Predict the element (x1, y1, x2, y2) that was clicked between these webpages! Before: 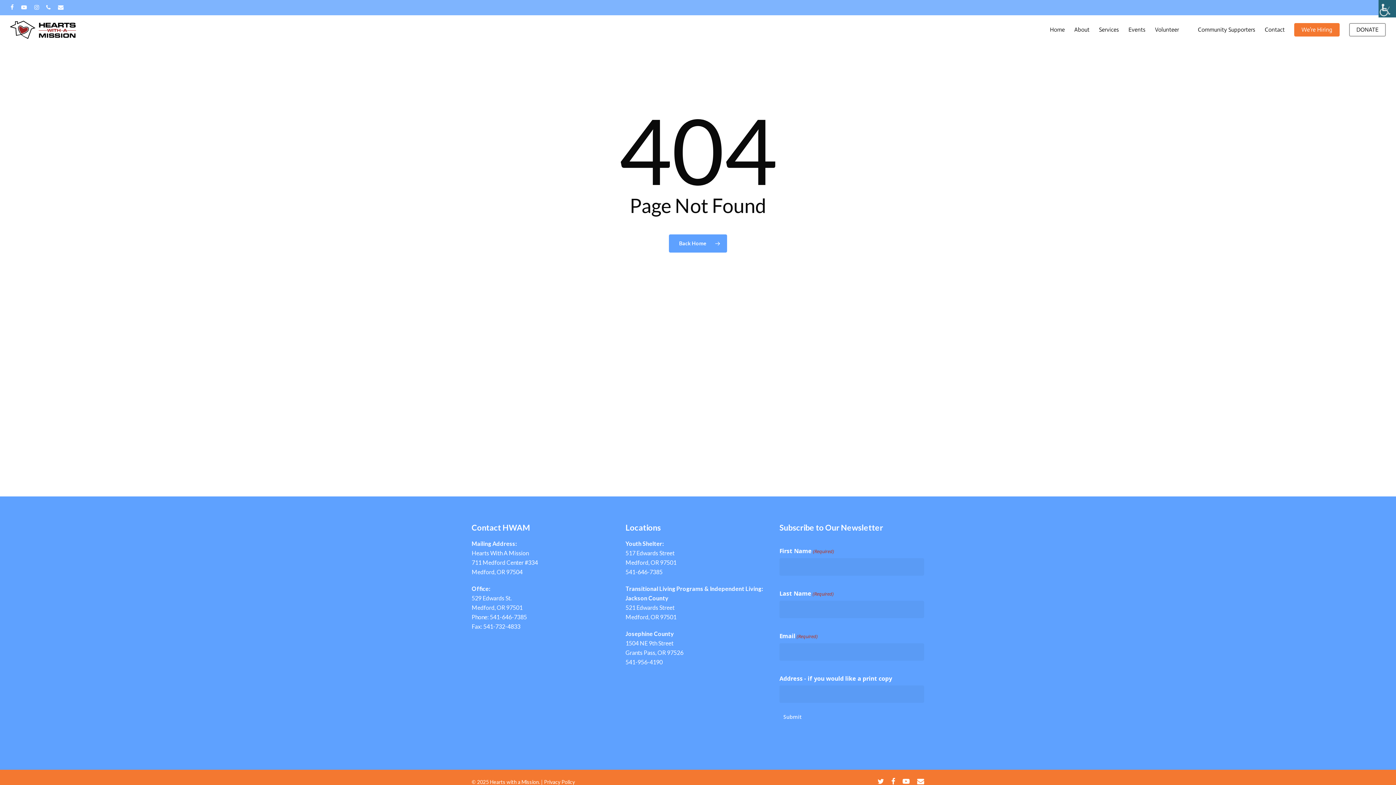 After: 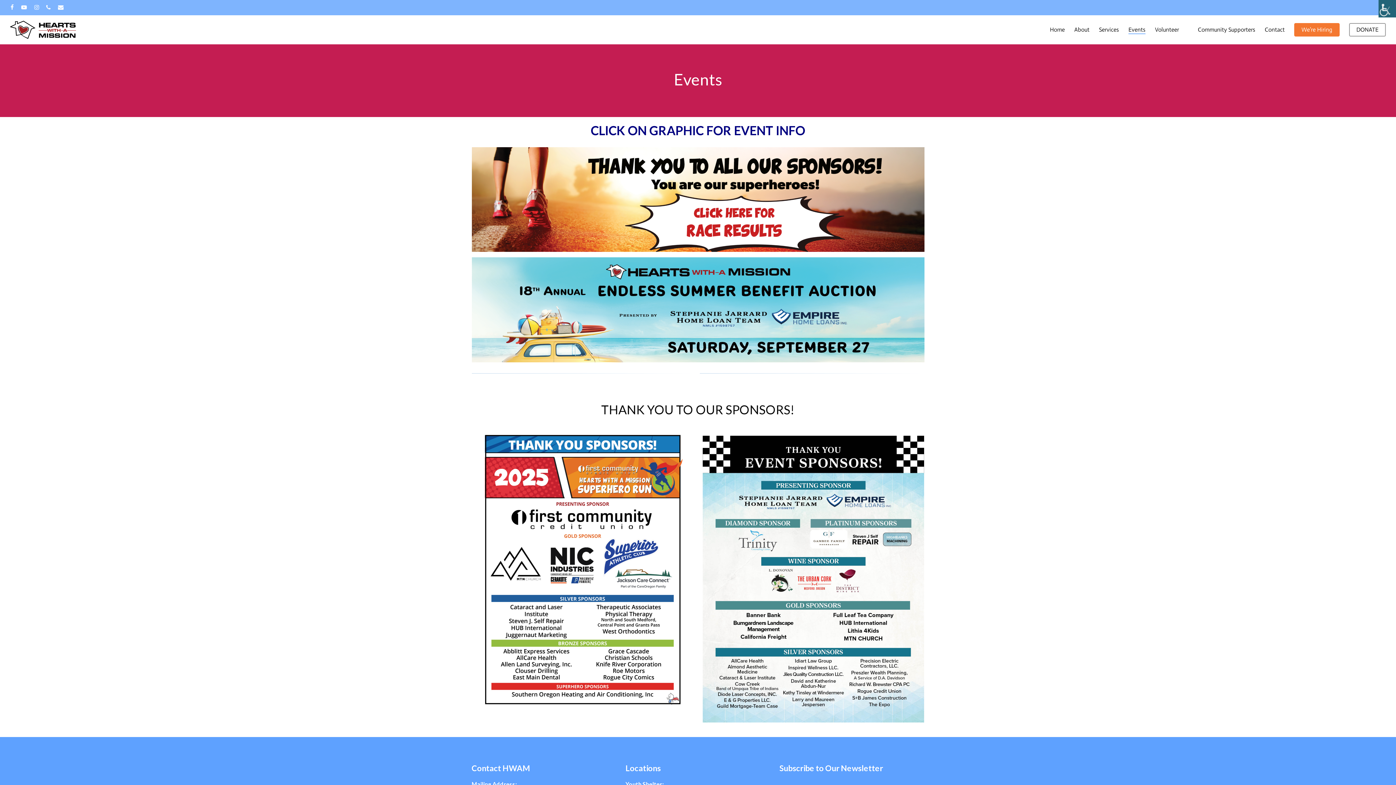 Action: bbox: (1128, 26, 1145, 33) label: Events